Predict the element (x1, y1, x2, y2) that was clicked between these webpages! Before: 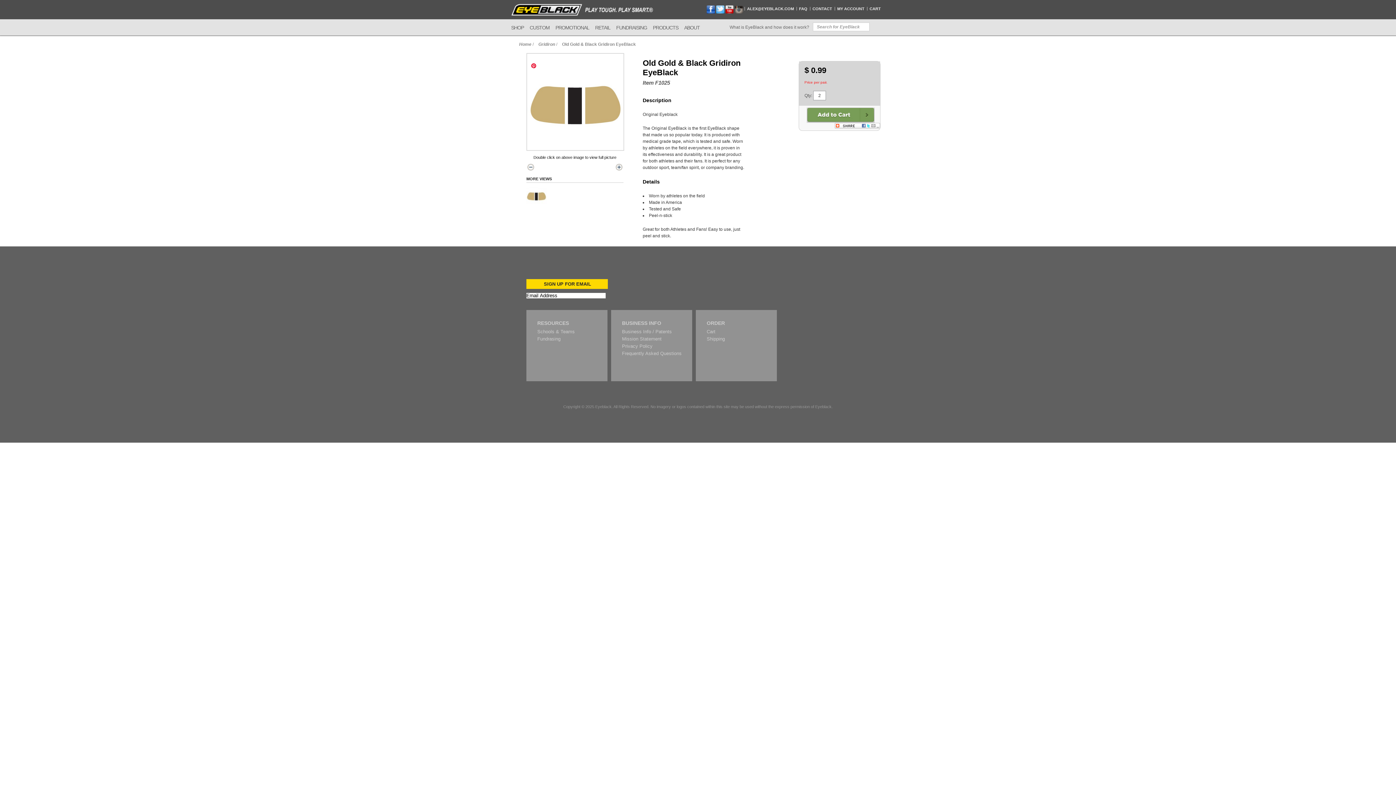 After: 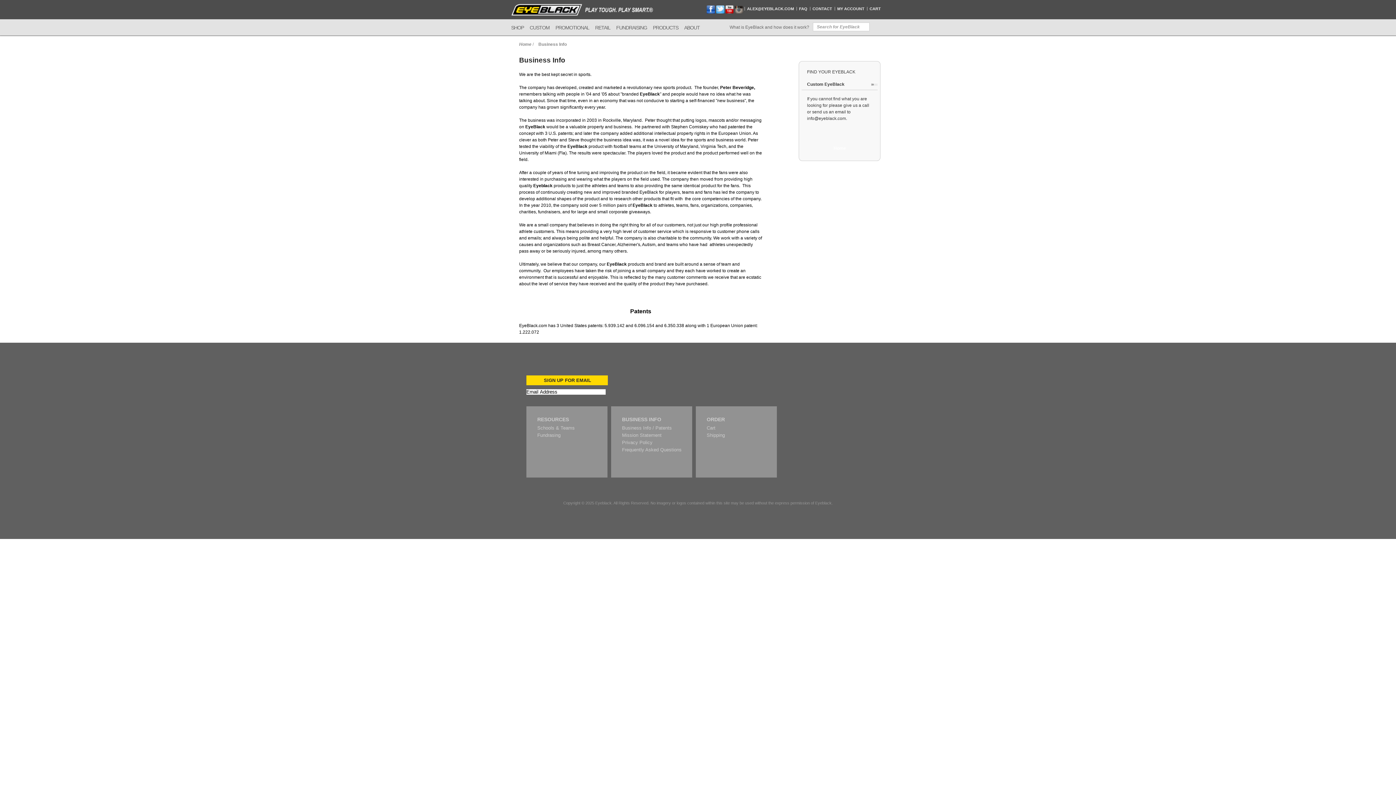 Action: label: Business Info / Patents bbox: (622, 329, 672, 334)